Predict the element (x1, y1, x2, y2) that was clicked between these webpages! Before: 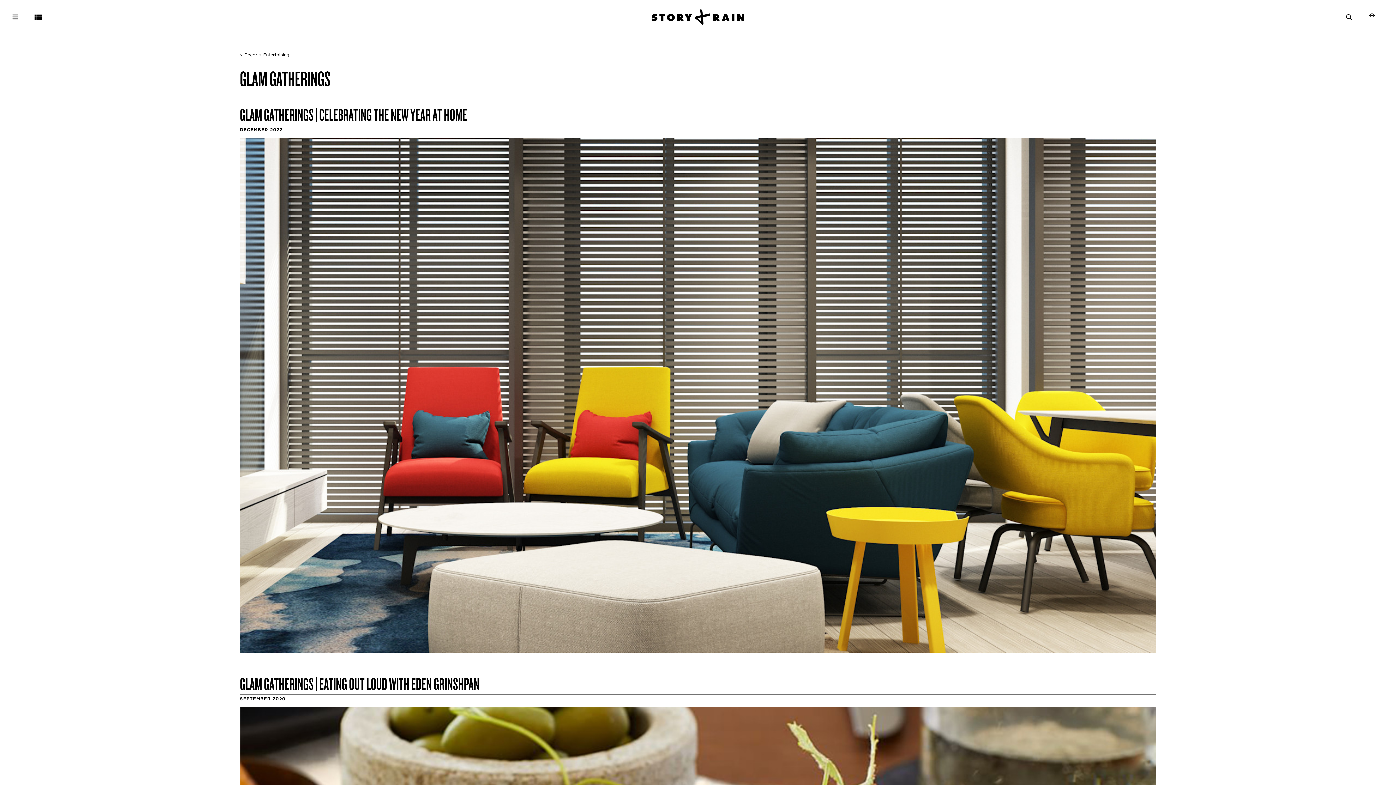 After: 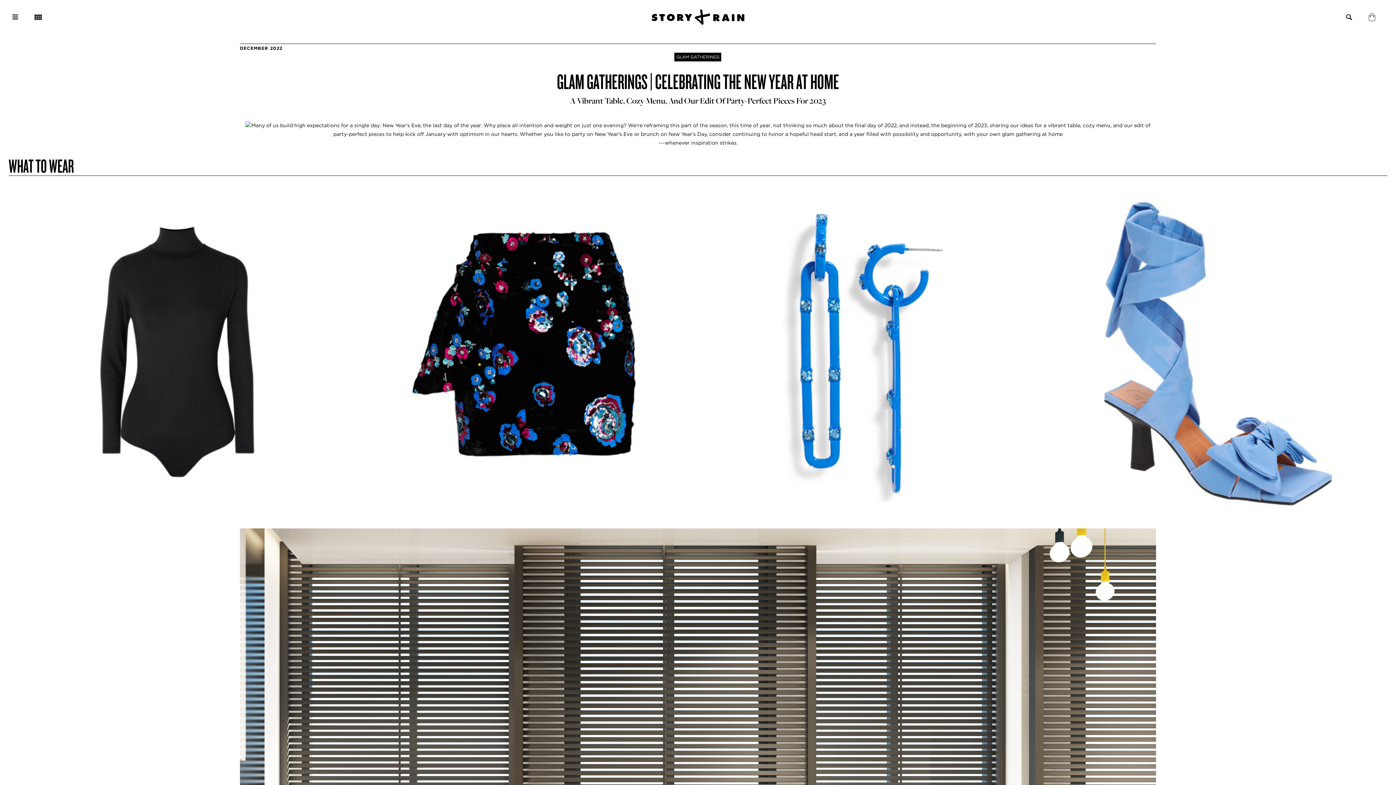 Action: bbox: (239, 652, 1156, 659)